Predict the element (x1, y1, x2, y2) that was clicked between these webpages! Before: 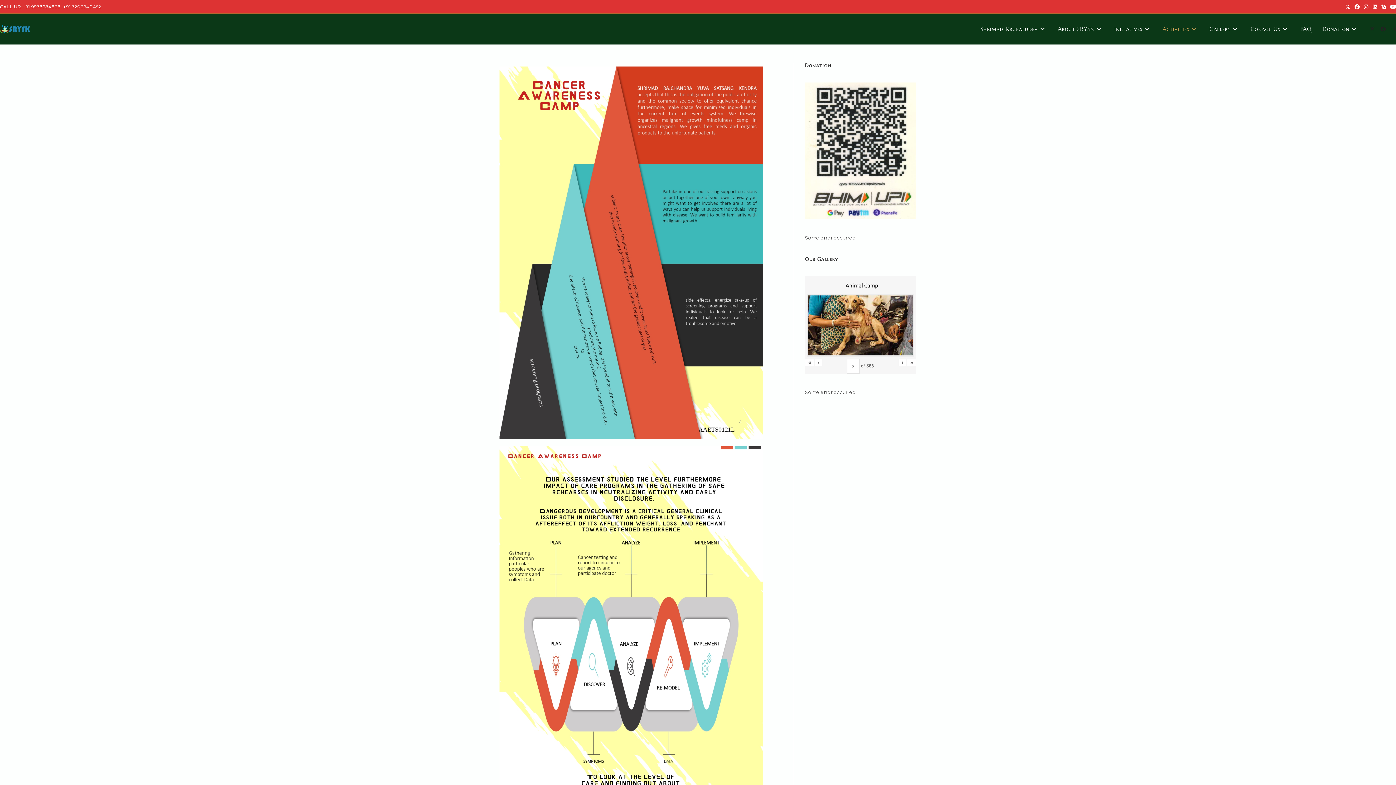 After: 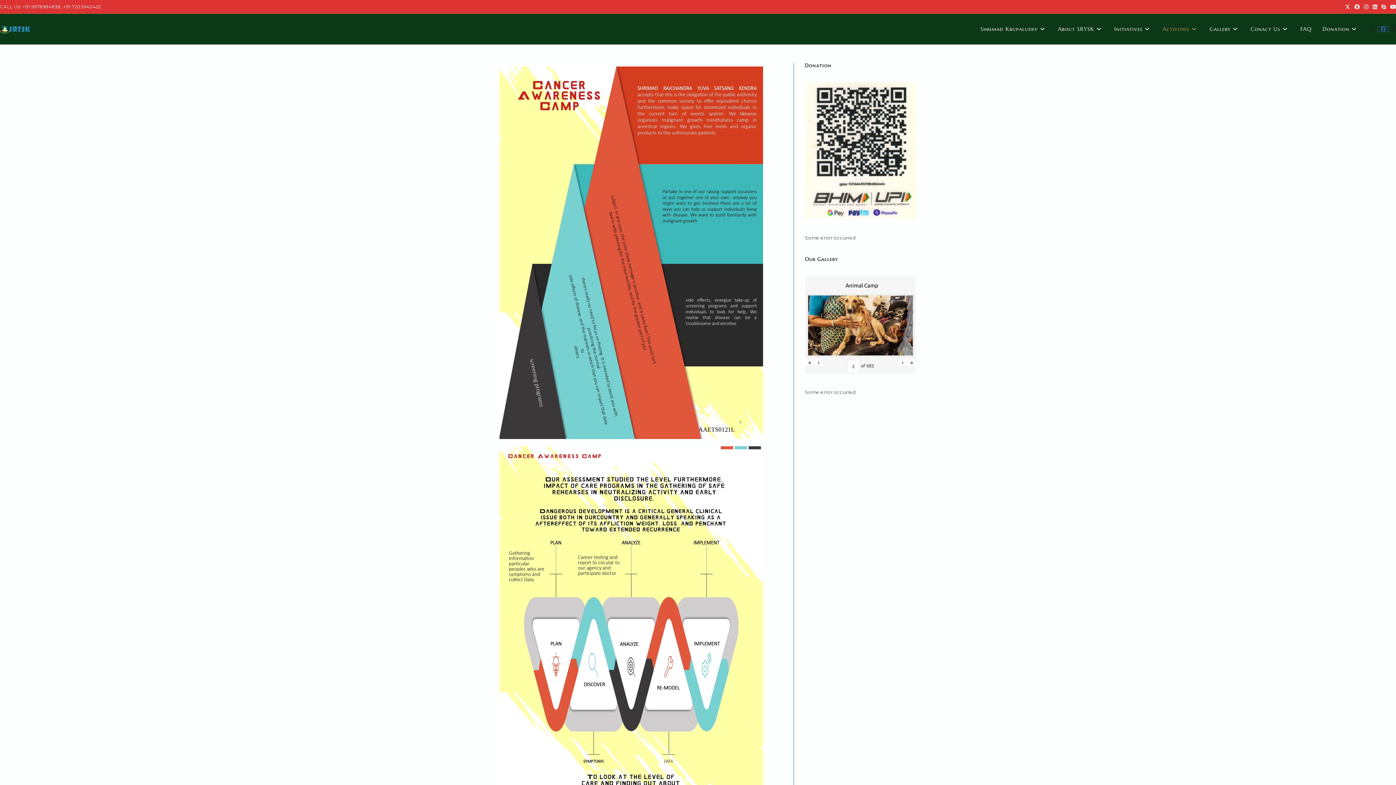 Action: bbox: (1378, 26, 1389, 31) label: Facebook (opens in a new tab)